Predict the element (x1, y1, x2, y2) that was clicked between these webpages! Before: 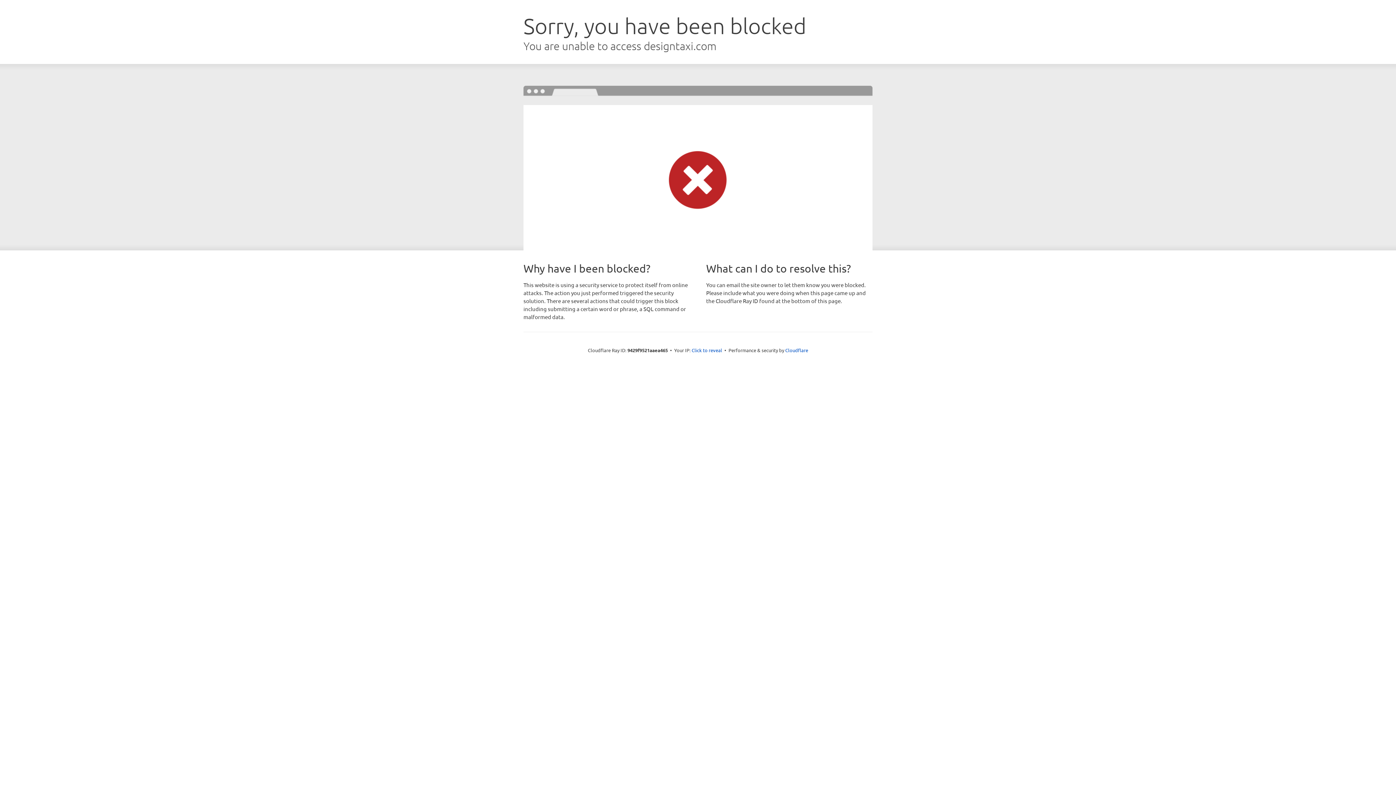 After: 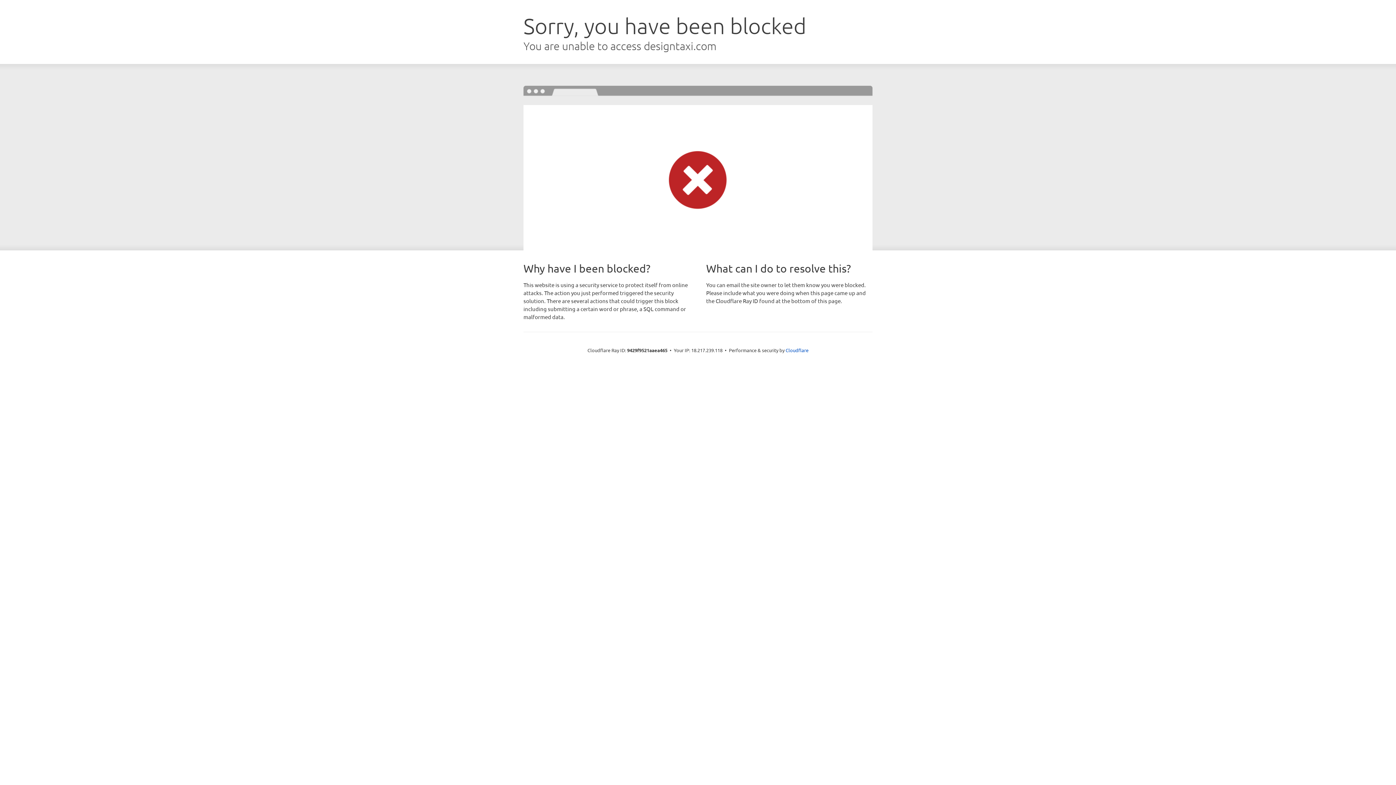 Action: label: Click to reveal bbox: (691, 346, 722, 353)